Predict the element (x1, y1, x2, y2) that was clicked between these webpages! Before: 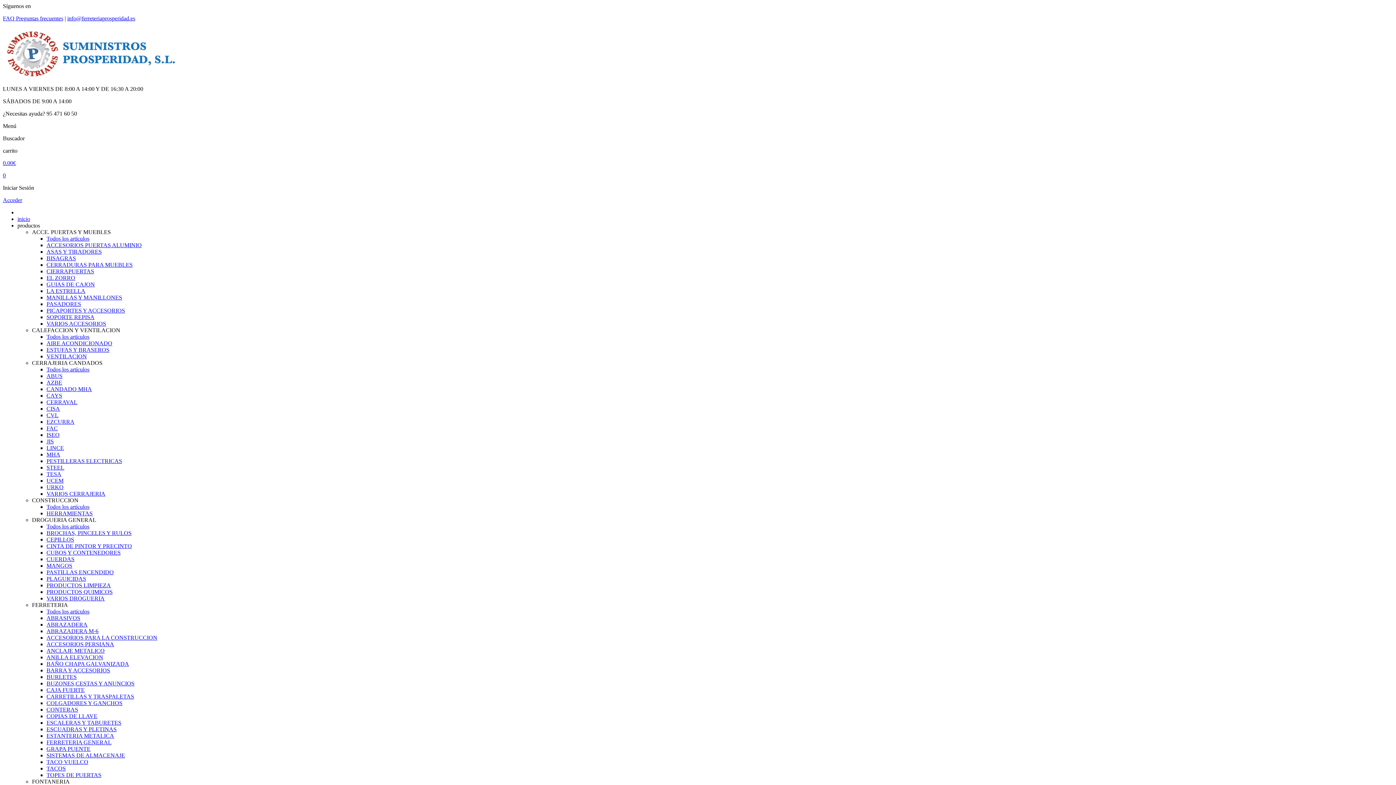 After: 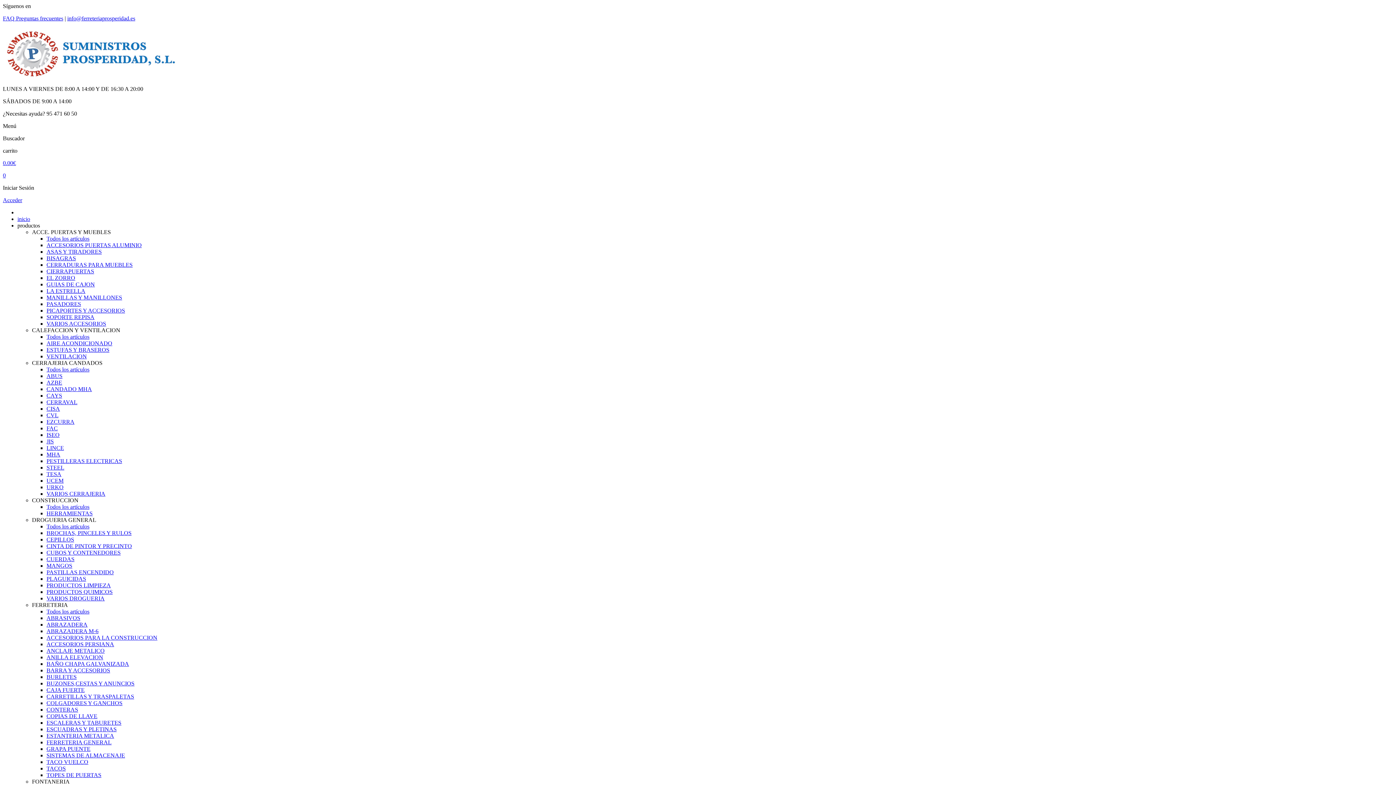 Action: label: LA ESTRELLA bbox: (46, 288, 85, 294)